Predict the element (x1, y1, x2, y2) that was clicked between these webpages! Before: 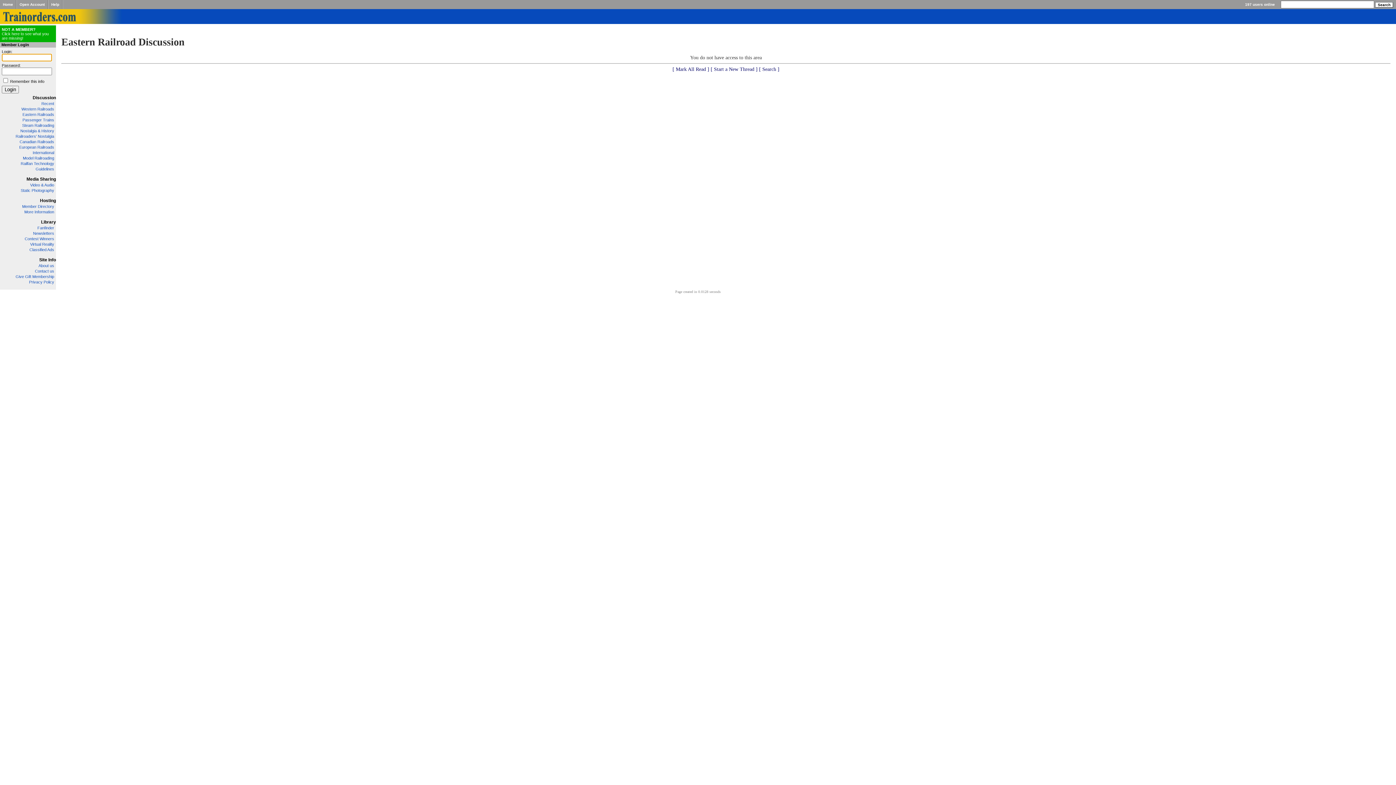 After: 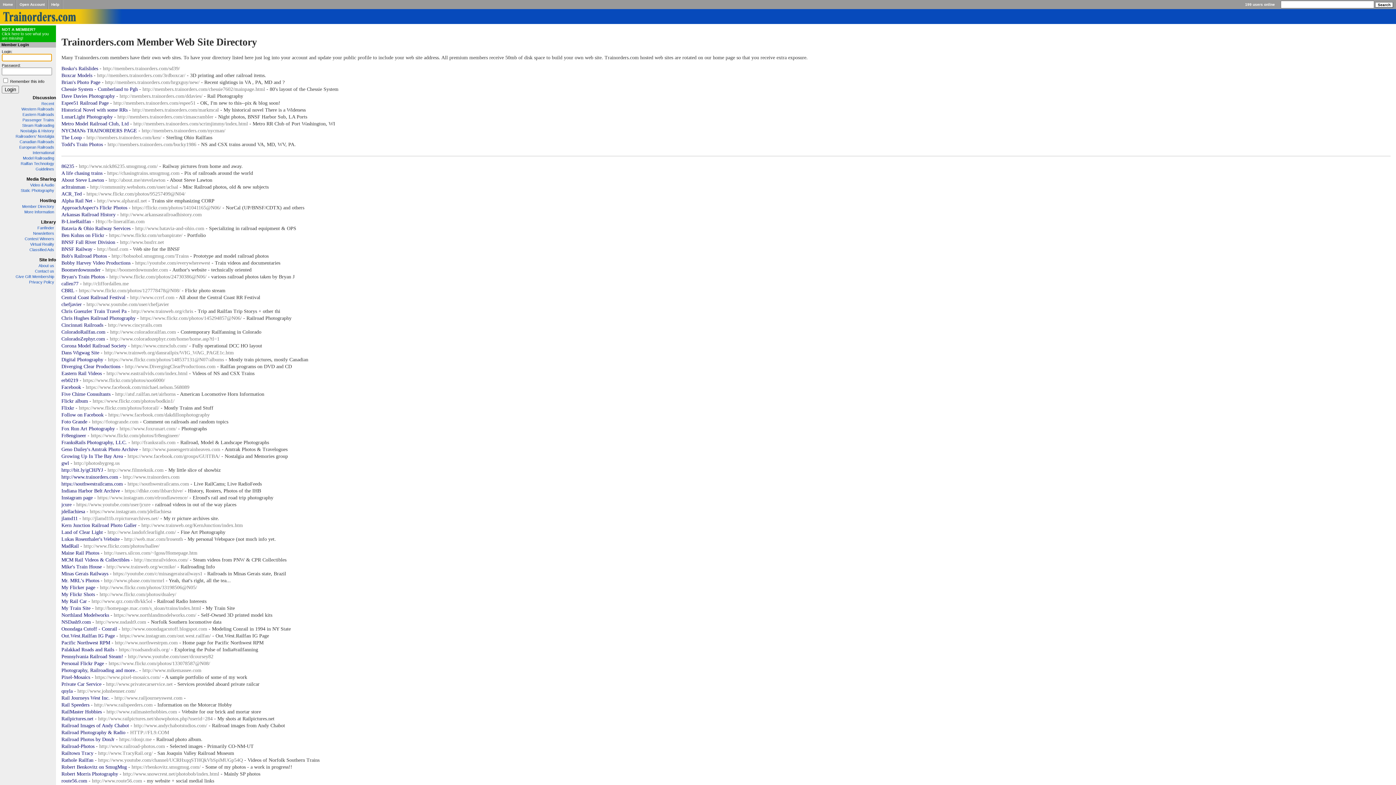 Action: label: Member Directory bbox: (22, 204, 54, 208)